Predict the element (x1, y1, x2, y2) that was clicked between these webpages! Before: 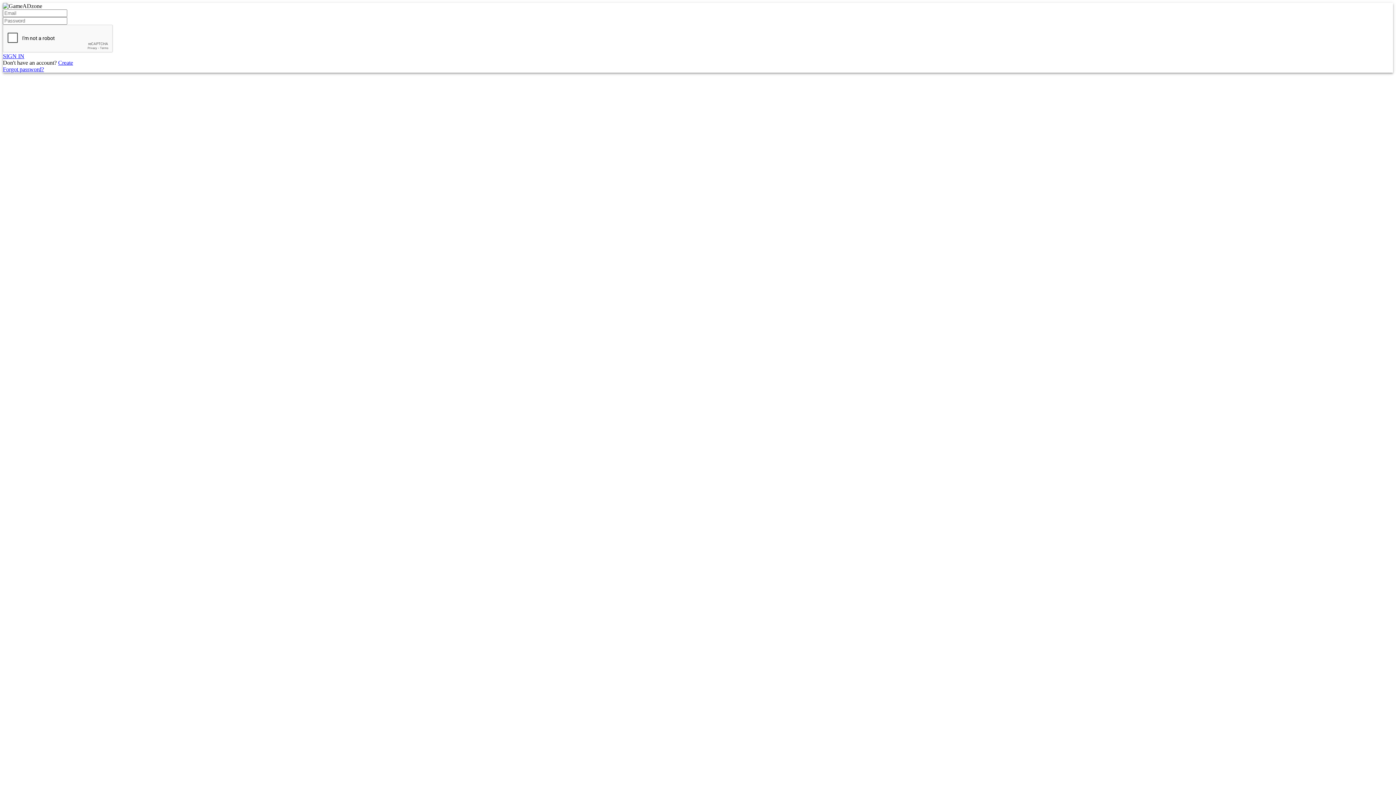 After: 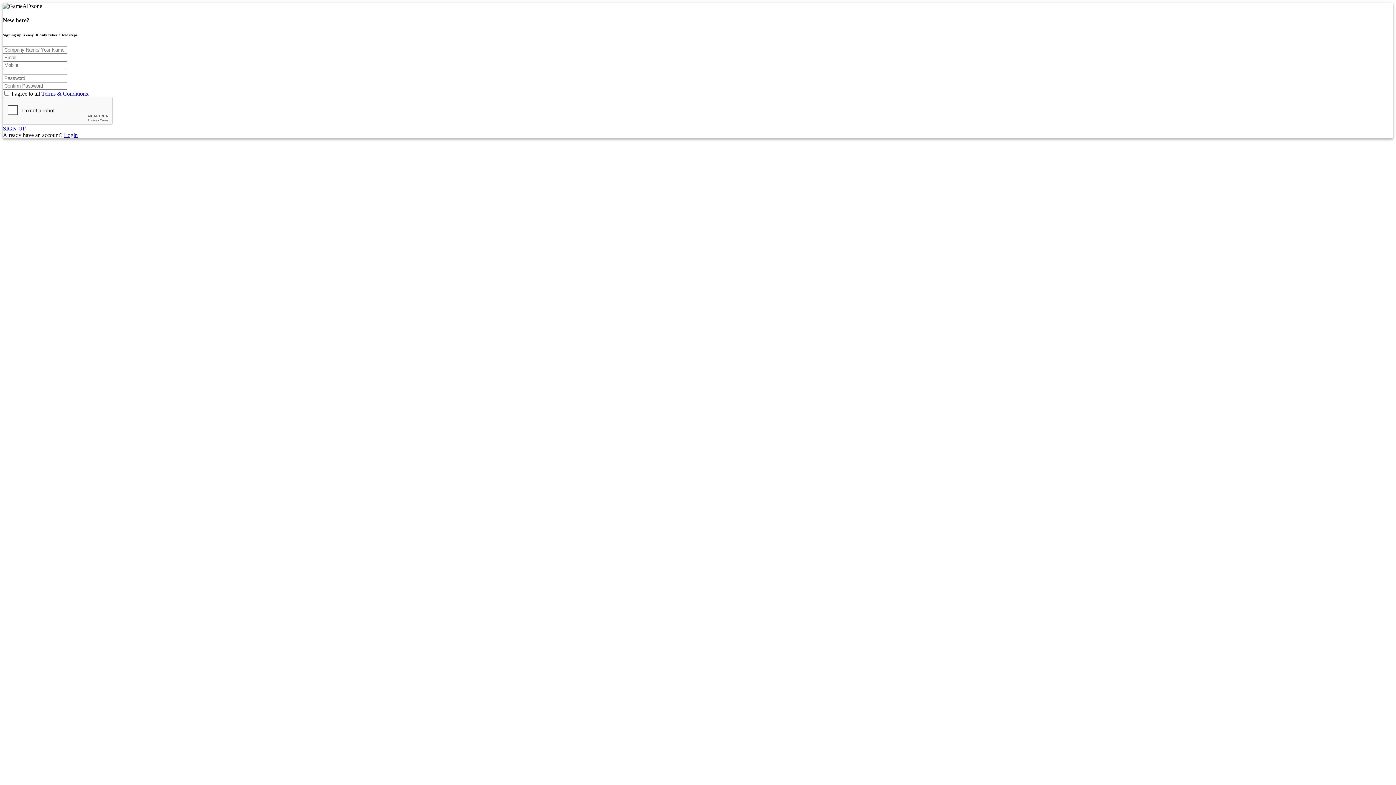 Action: bbox: (58, 59, 73, 65) label: Create